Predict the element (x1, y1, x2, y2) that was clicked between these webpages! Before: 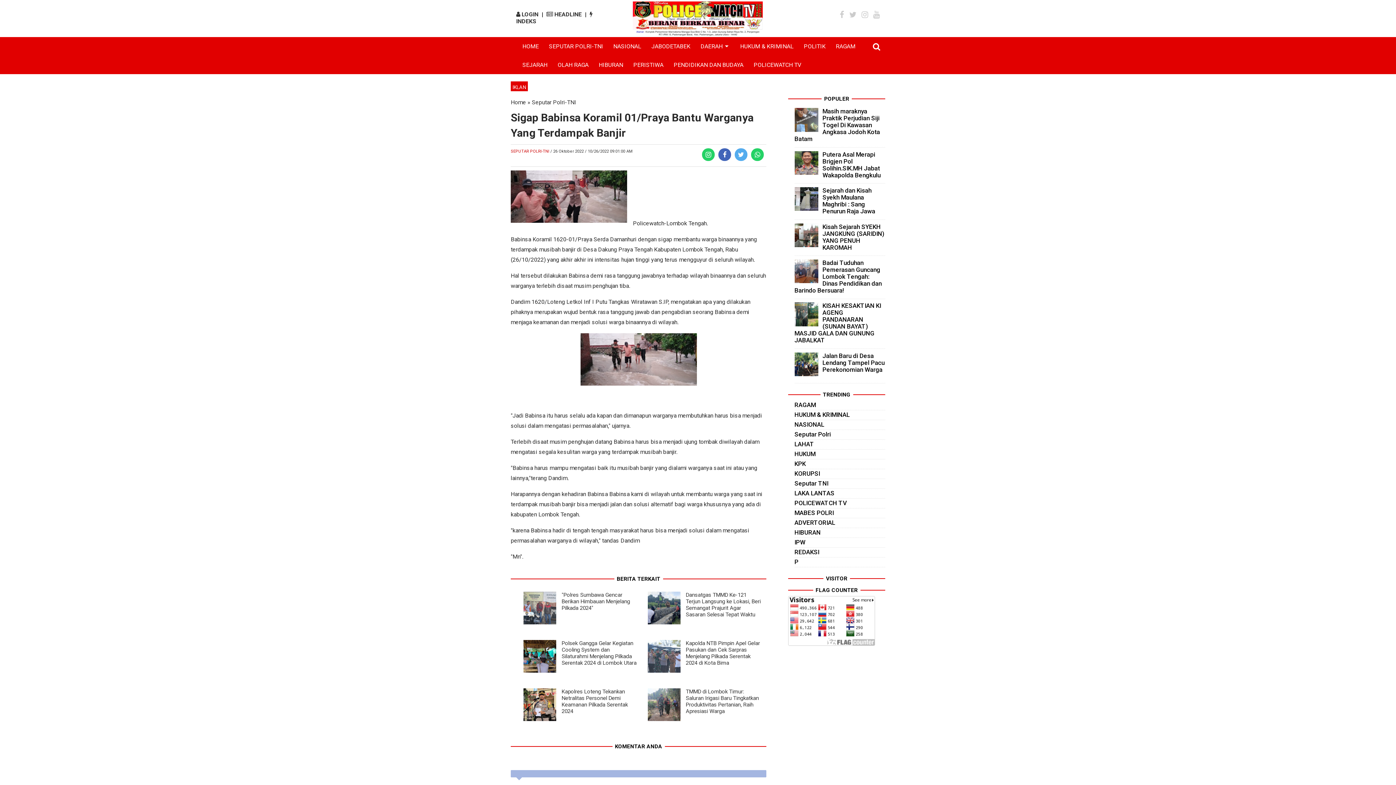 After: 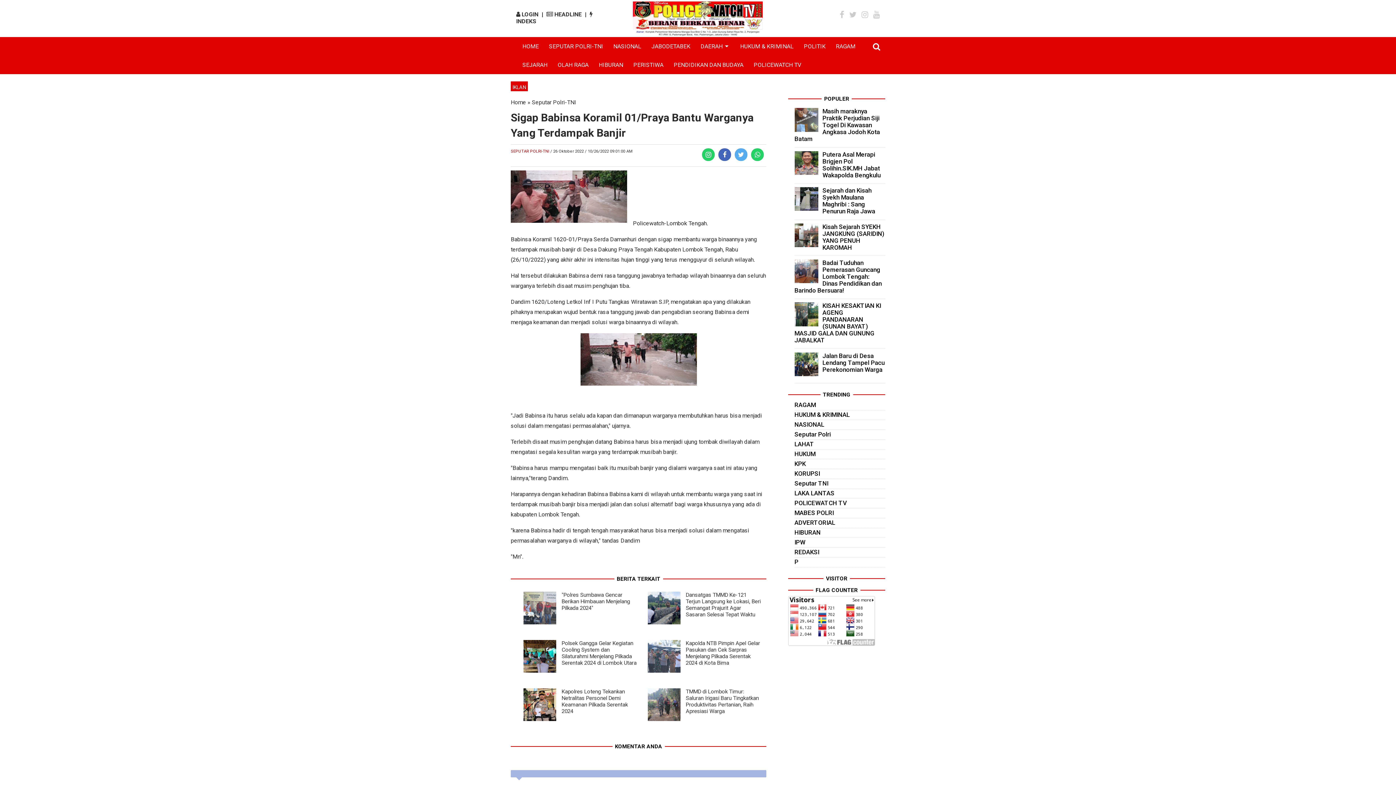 Action: bbox: (794, 320, 820, 327)